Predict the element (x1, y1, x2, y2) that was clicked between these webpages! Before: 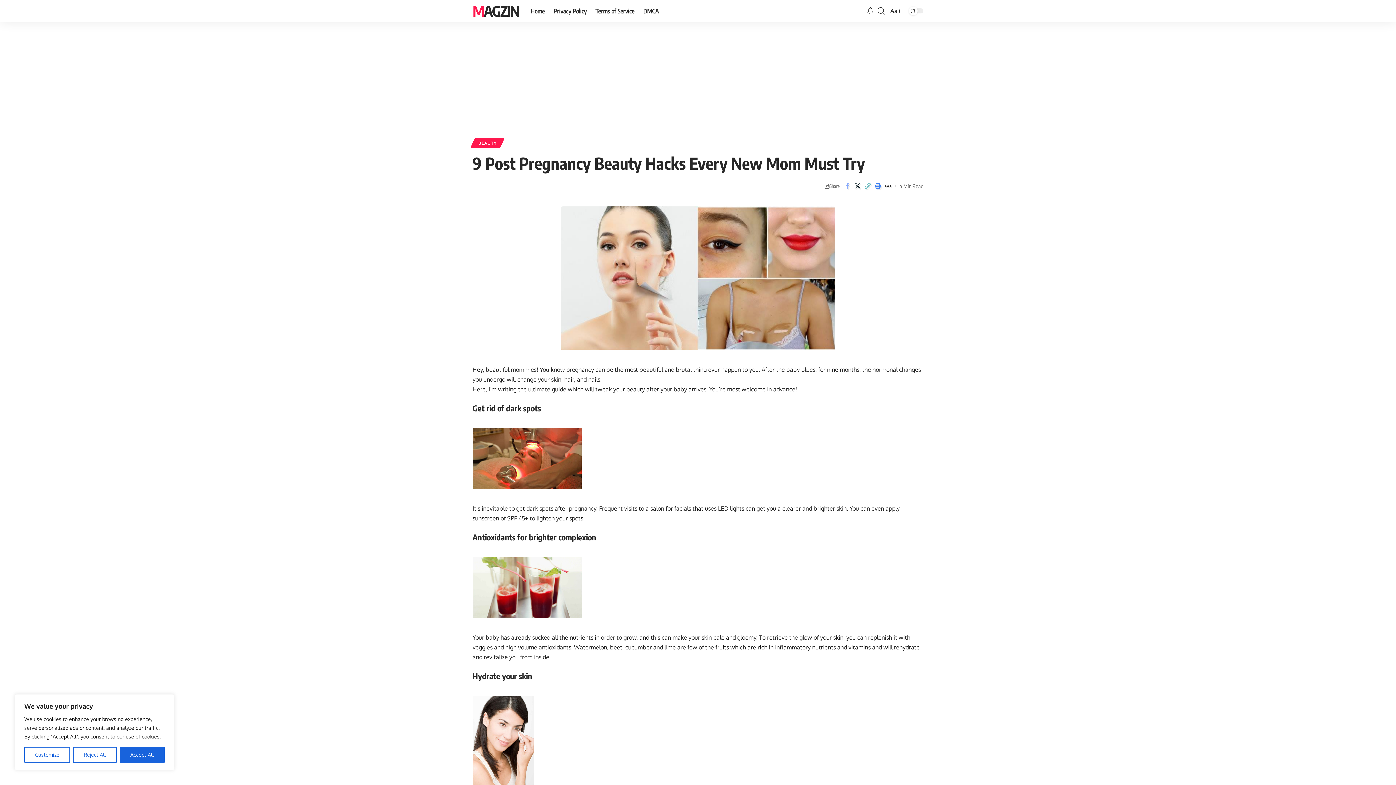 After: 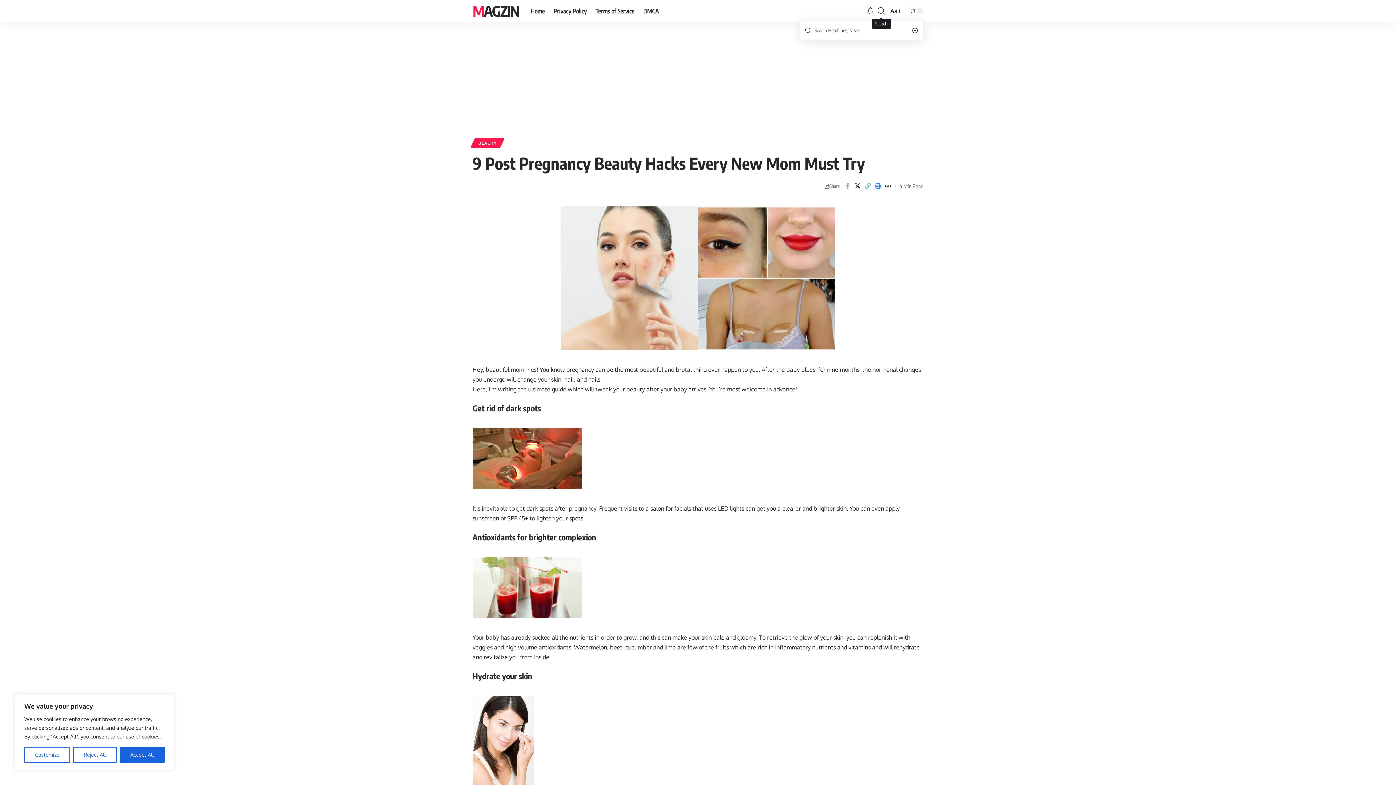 Action: bbox: (877, 4, 885, 17) label: search